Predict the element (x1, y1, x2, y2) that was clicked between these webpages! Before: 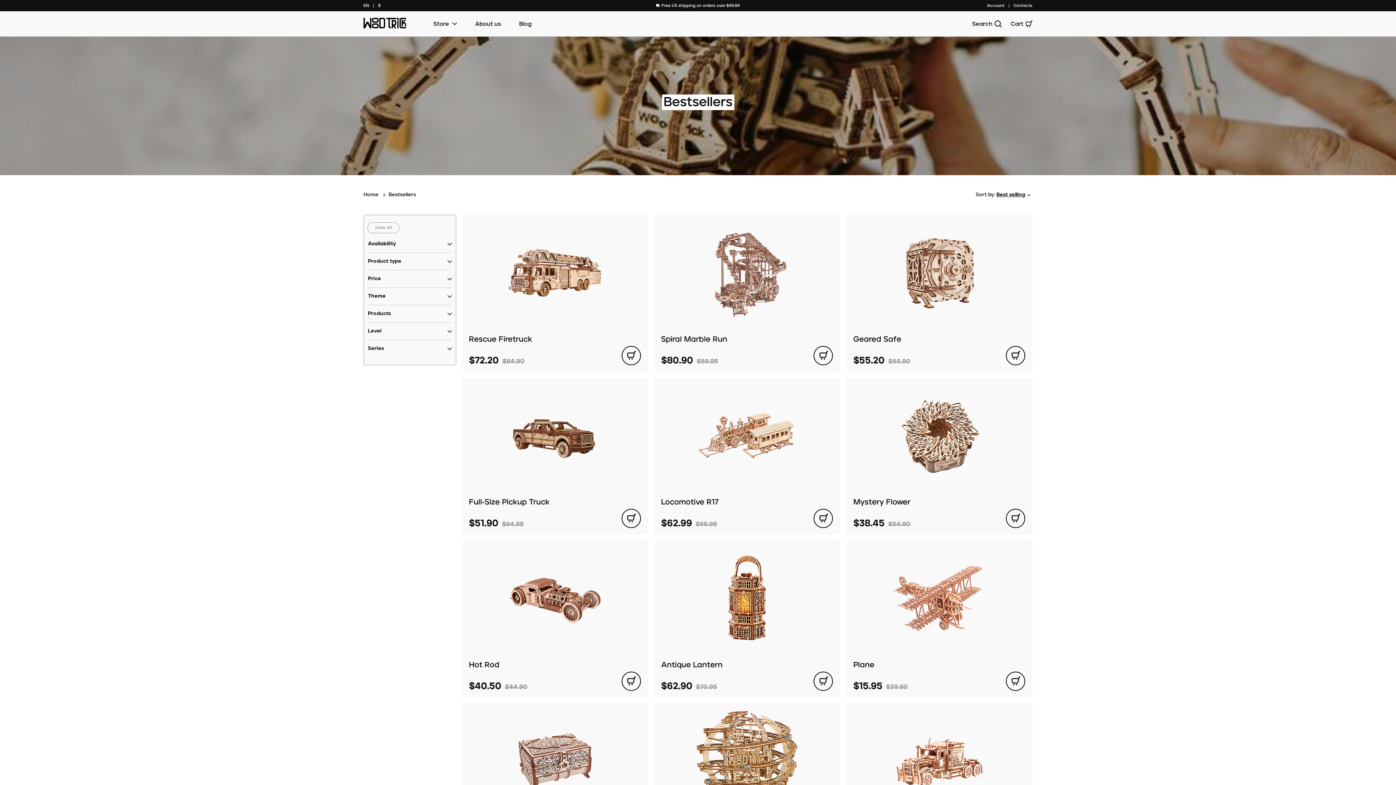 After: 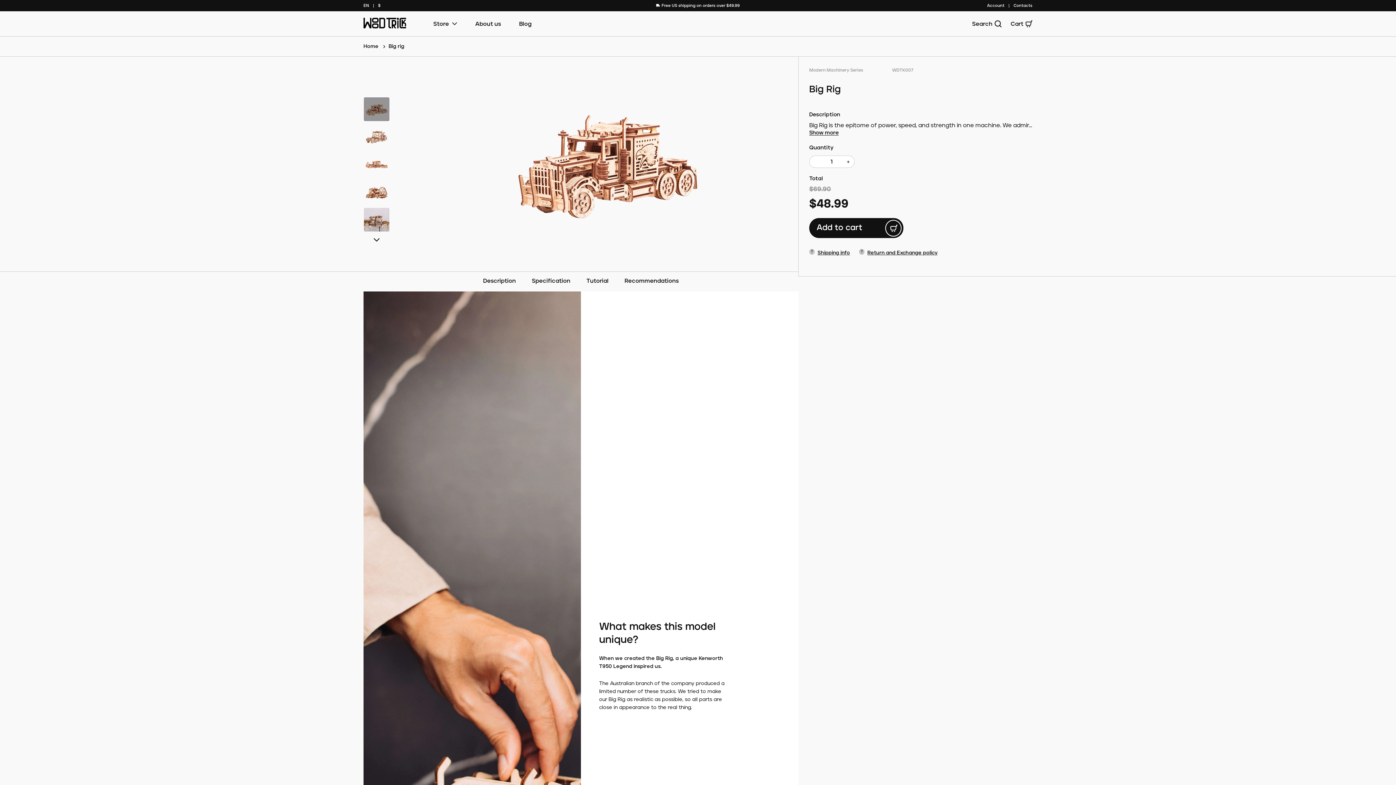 Action: label: Big Rig
$48.99
$69.90 bbox: (846, 703, 1032, 860)